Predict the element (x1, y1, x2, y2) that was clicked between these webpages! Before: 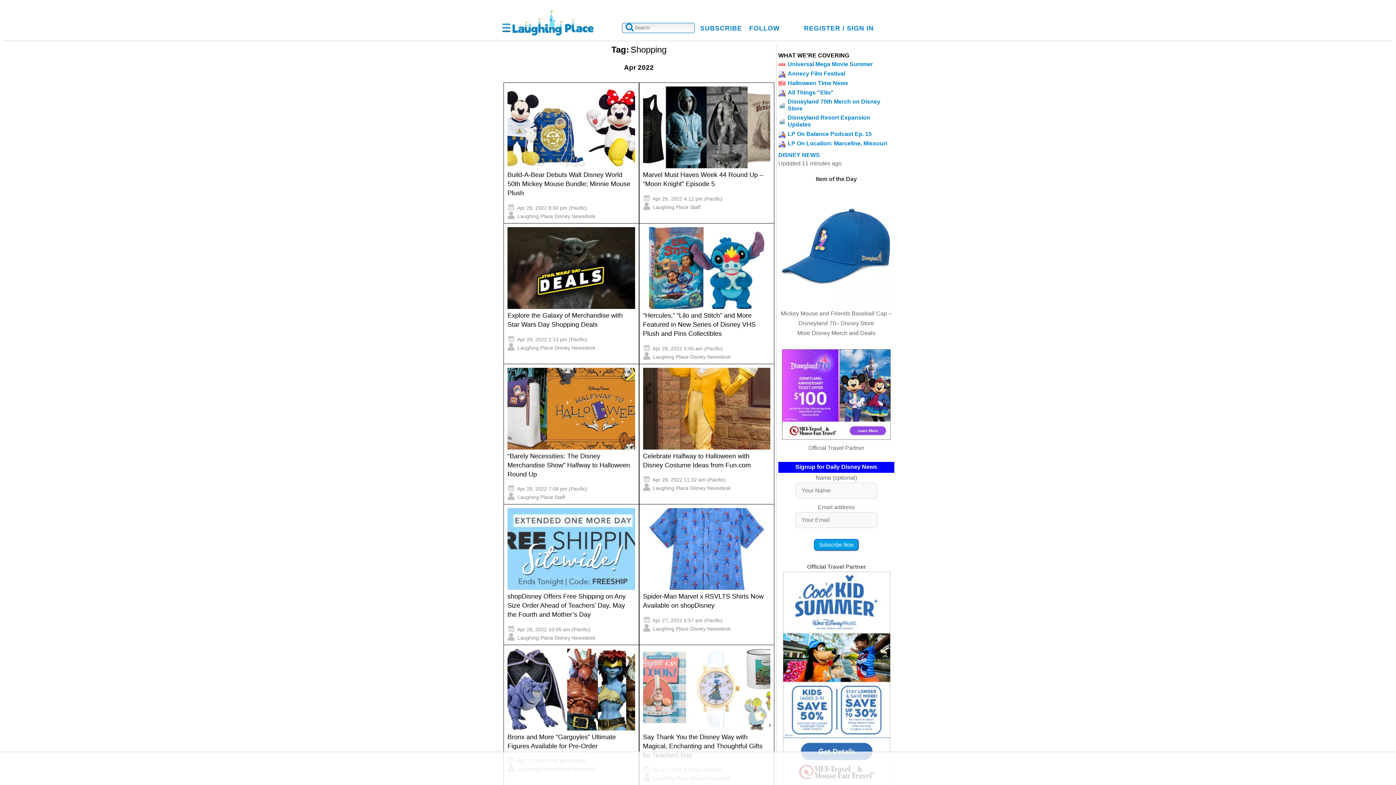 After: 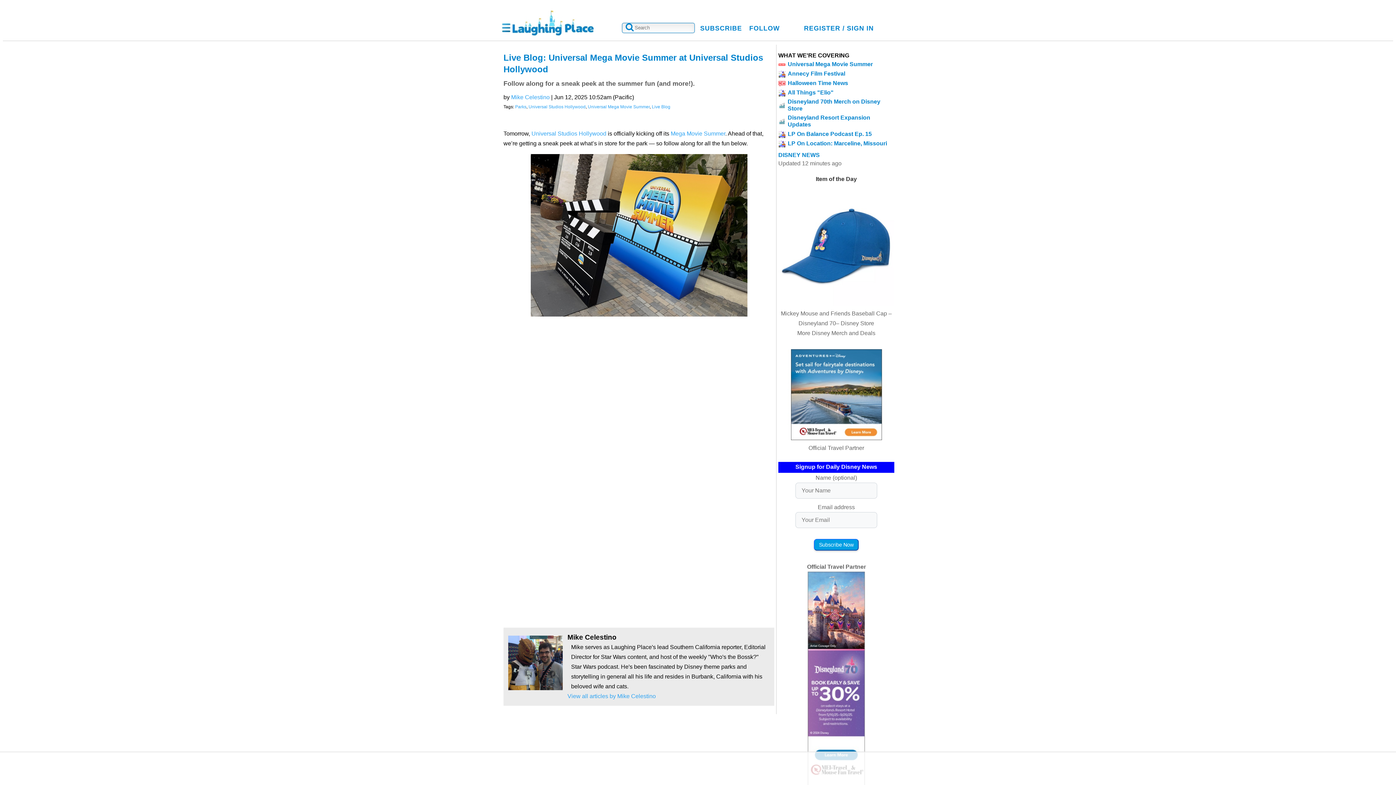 Action: label: Universal Mega Movie Summer bbox: (788, 60, 873, 67)